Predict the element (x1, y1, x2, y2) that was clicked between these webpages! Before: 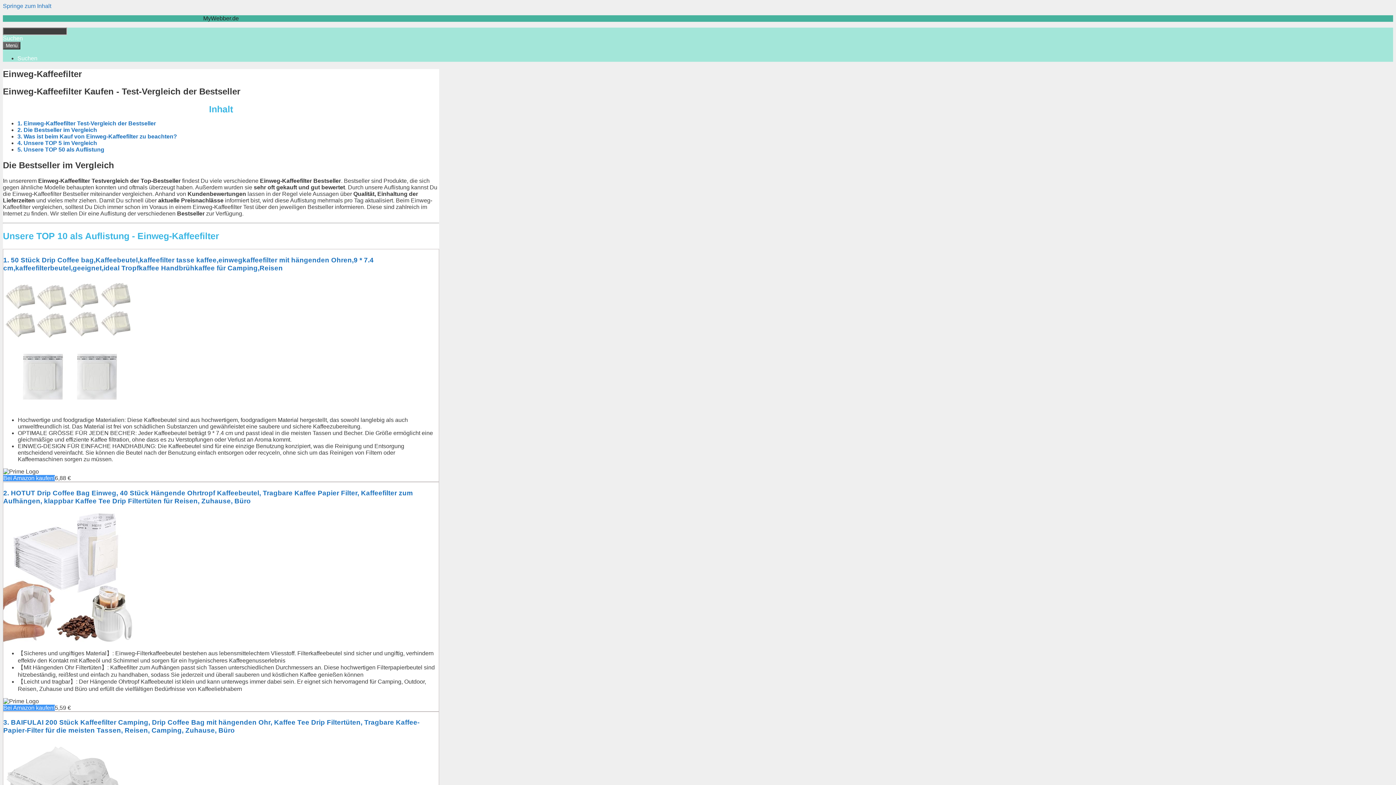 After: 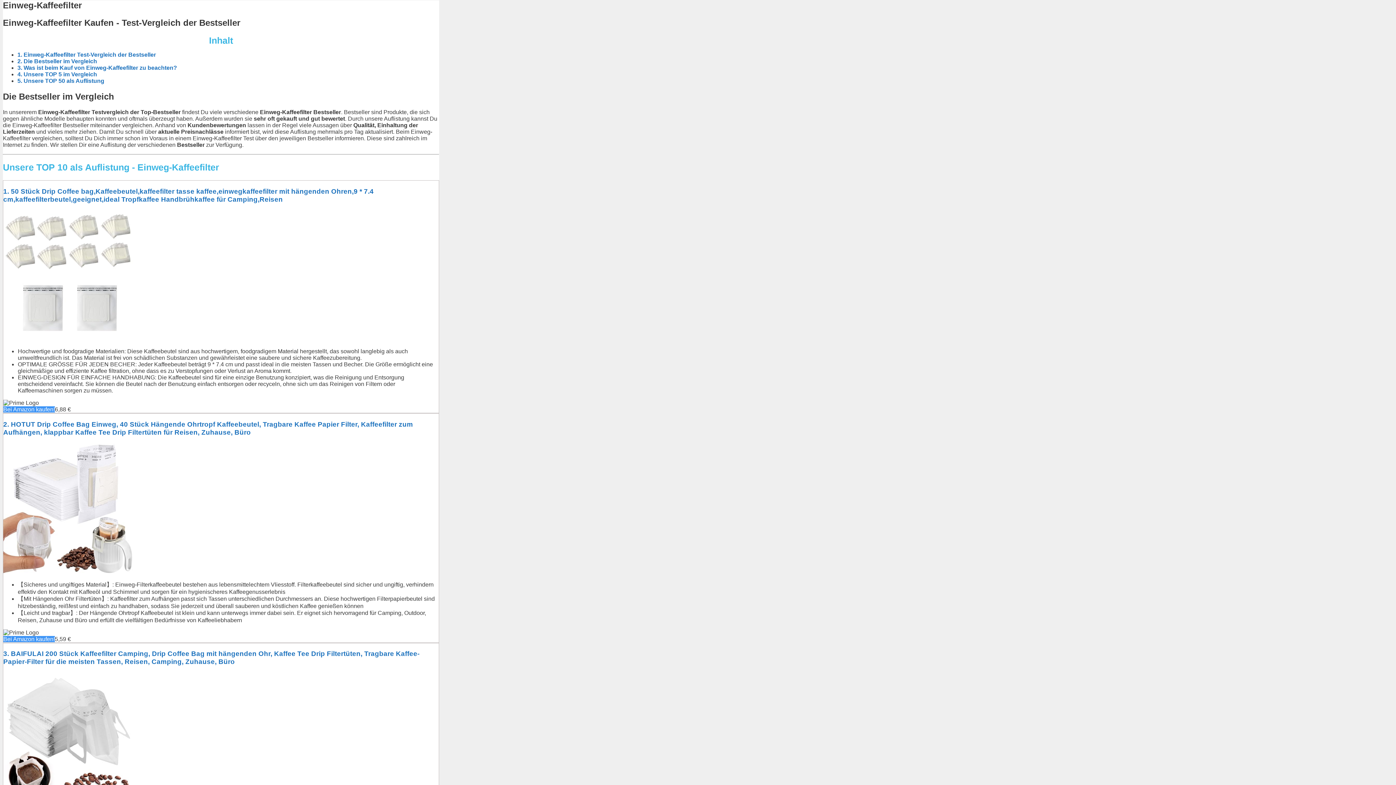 Action: bbox: (2, 2, 51, 9) label: Springe zum Inhalt